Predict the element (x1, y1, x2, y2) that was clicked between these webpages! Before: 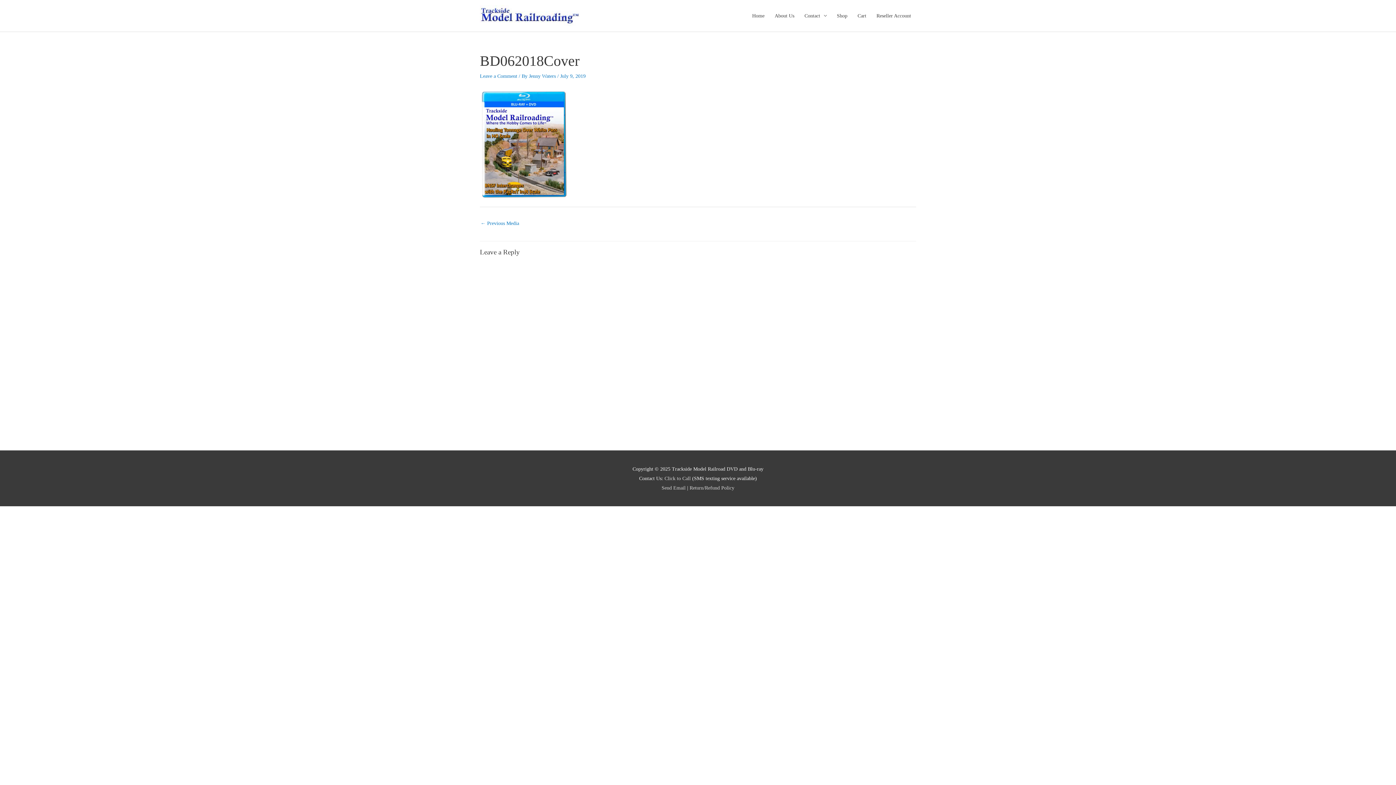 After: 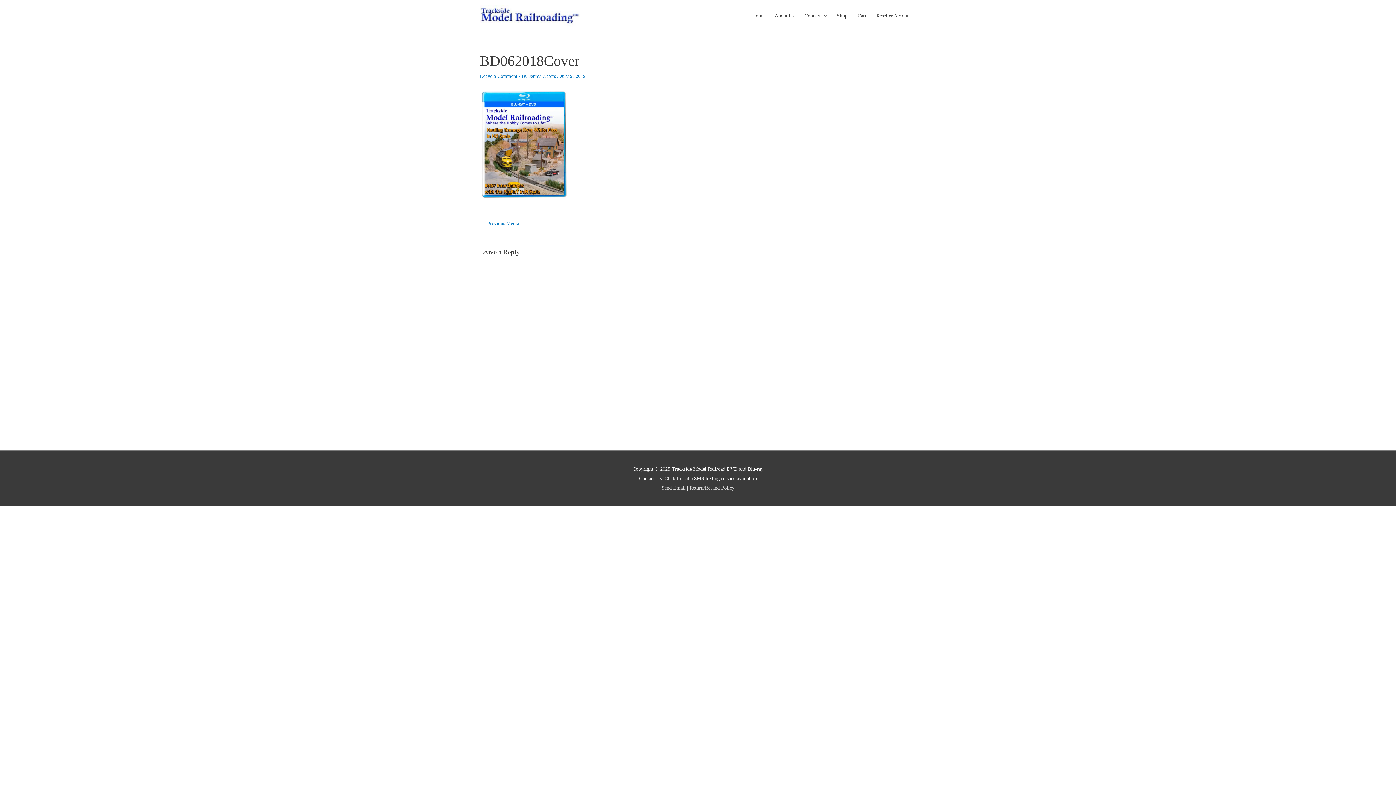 Action: label: ← Previous Media bbox: (480, 218, 519, 230)